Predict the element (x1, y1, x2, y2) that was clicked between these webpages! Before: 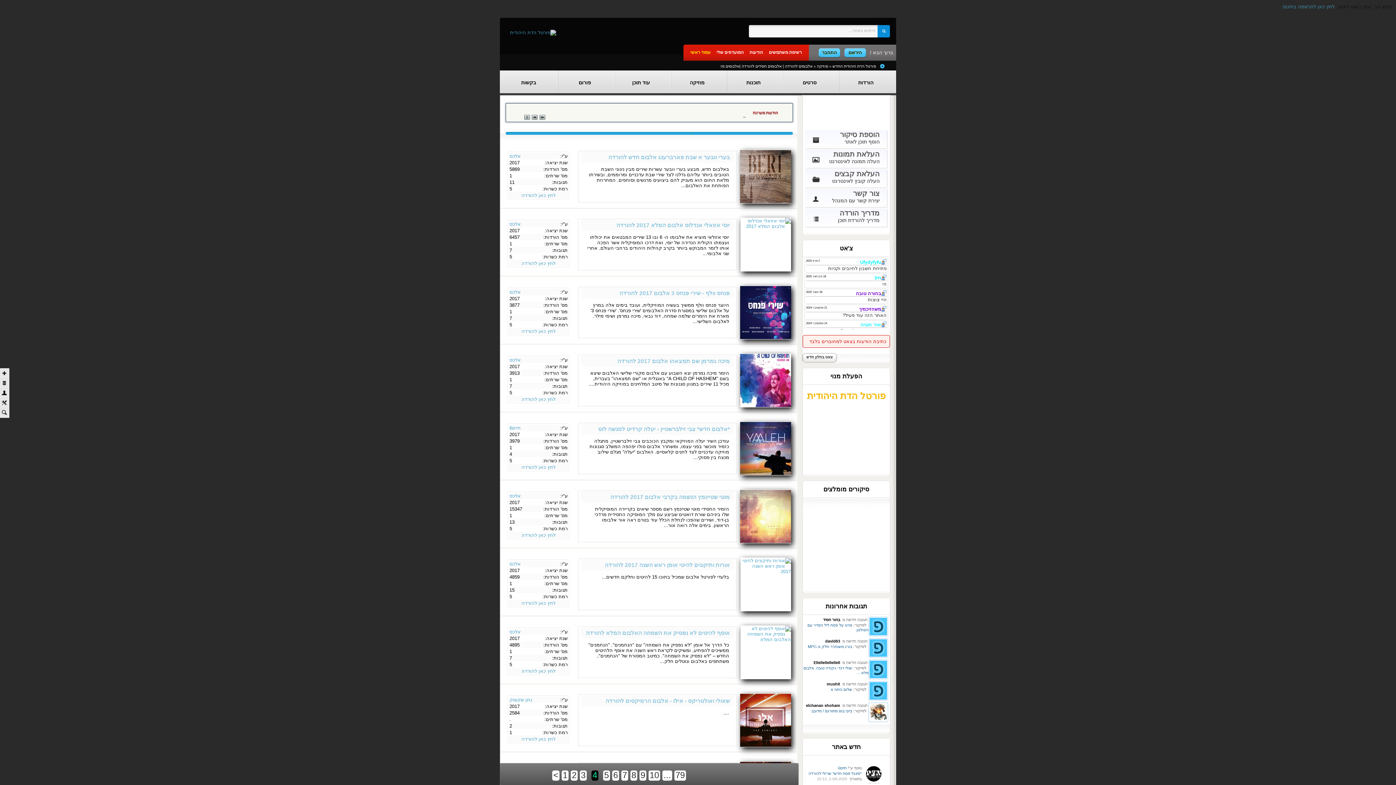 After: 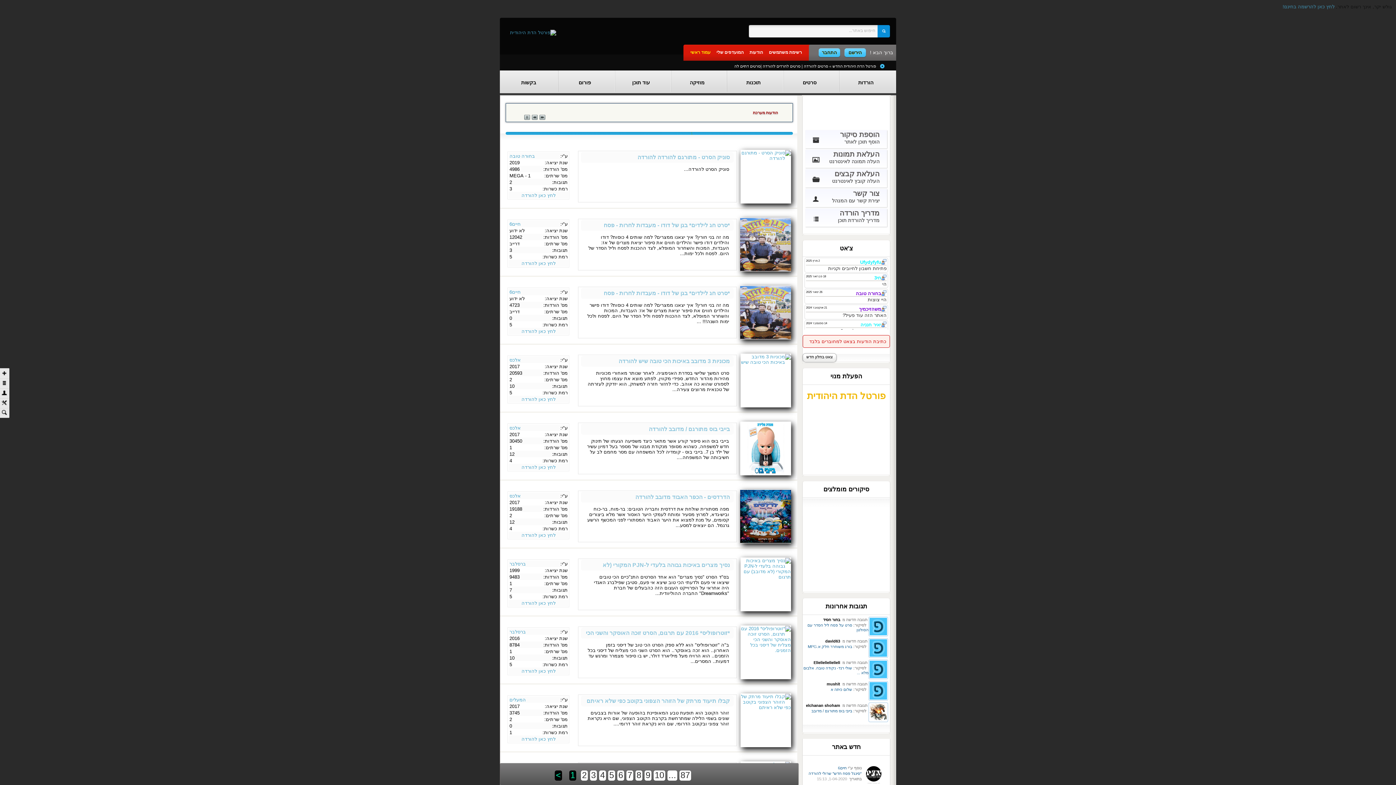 Action: bbox: (783, 70, 839, 93) label: סרטים